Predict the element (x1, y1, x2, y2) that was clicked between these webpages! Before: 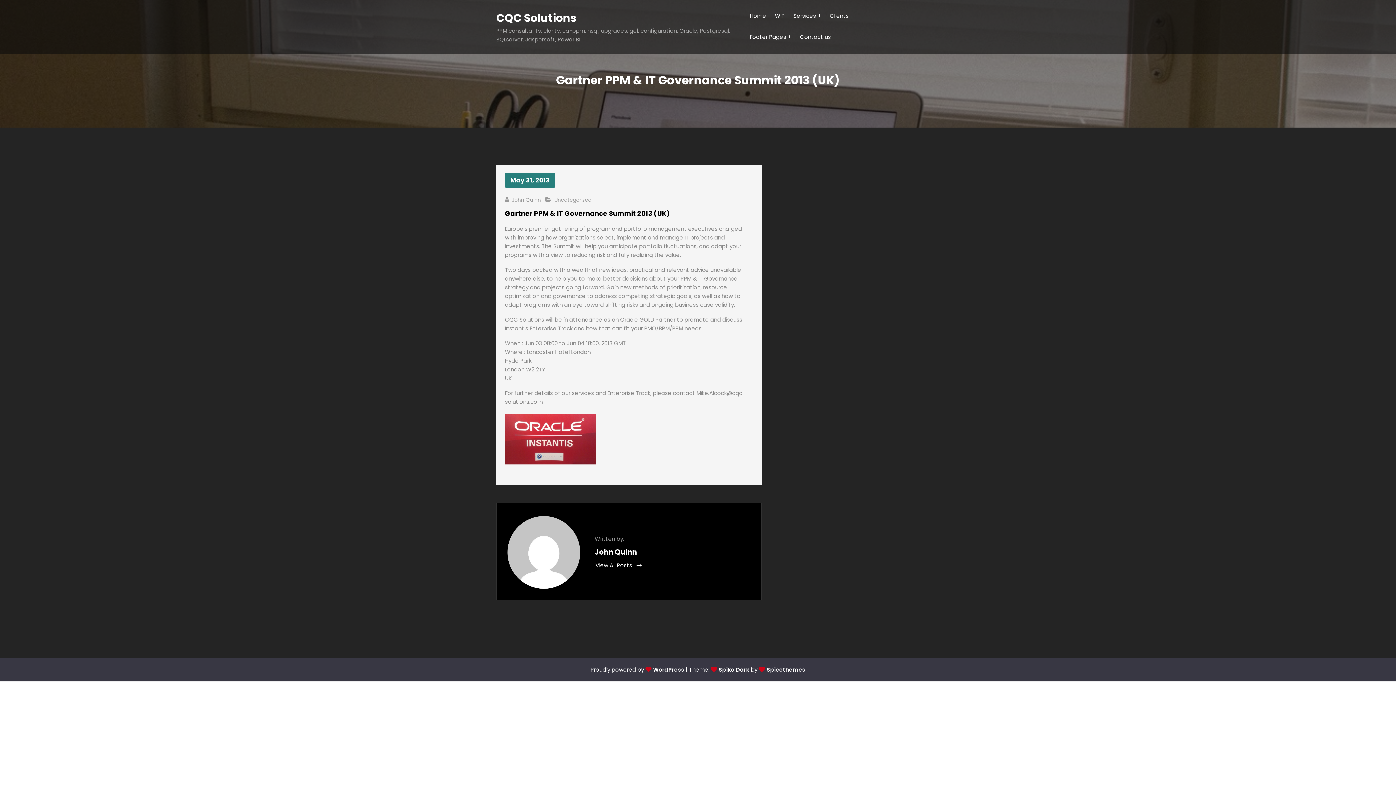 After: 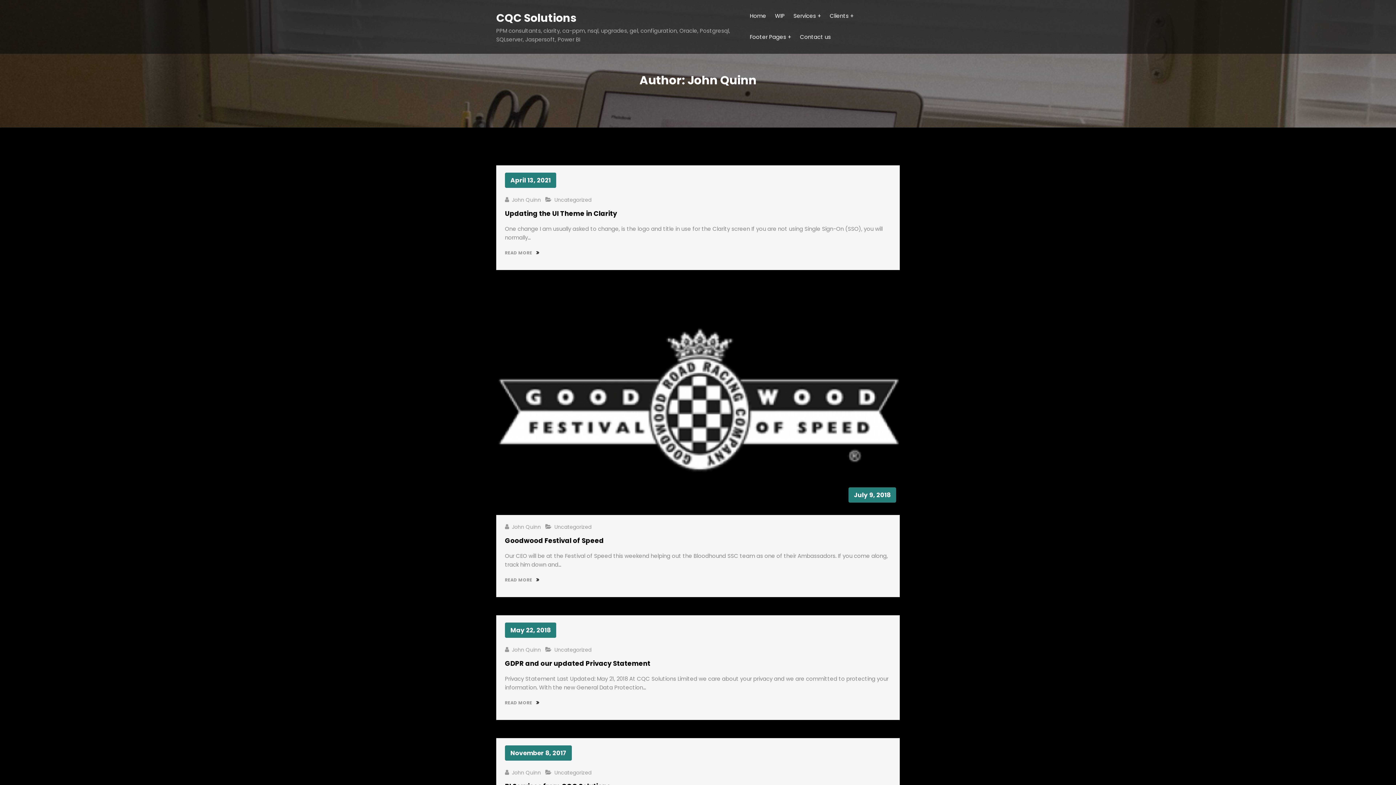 Action: bbox: (595, 561, 642, 569) label: View All Posts 